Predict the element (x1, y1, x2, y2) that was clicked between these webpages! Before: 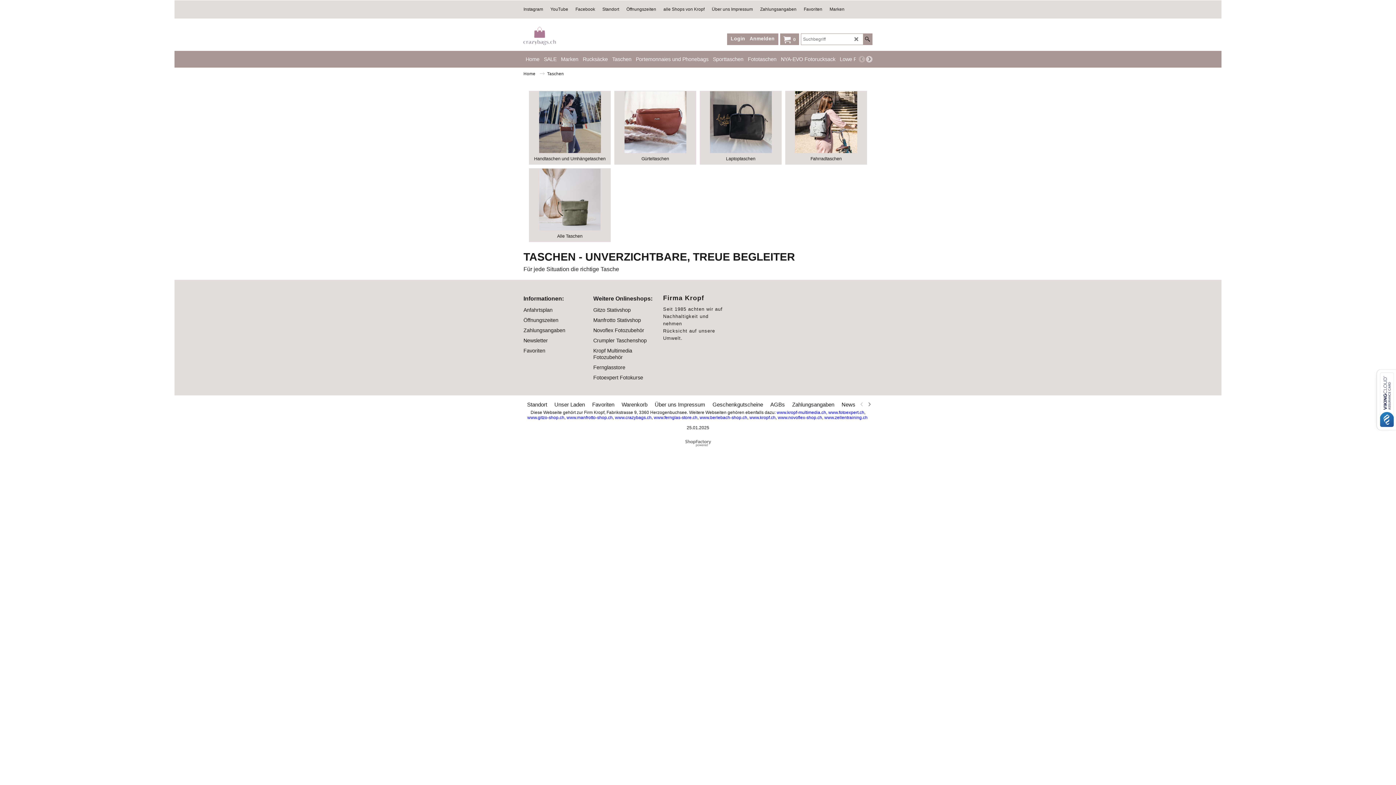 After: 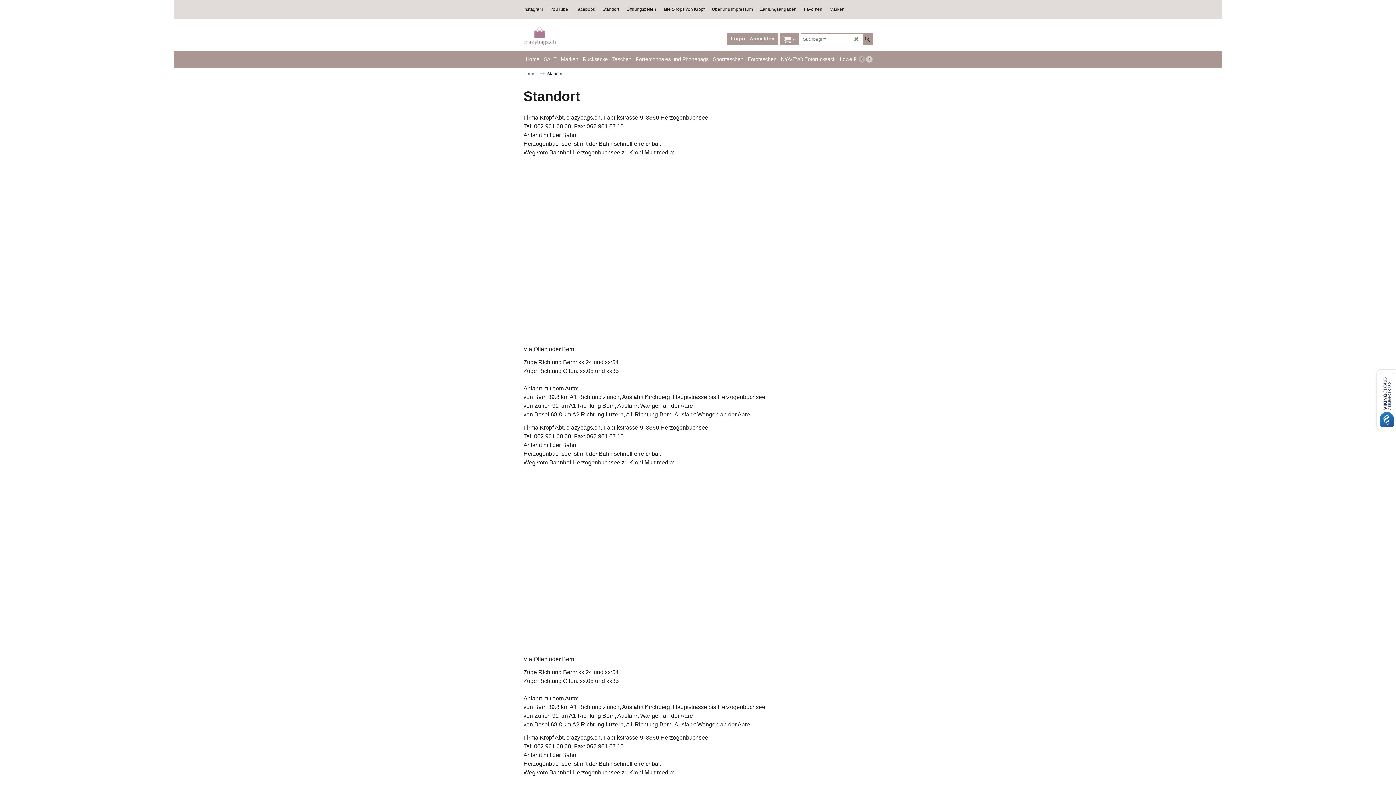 Action: bbox: (523, 400, 550, 409) label: Standort